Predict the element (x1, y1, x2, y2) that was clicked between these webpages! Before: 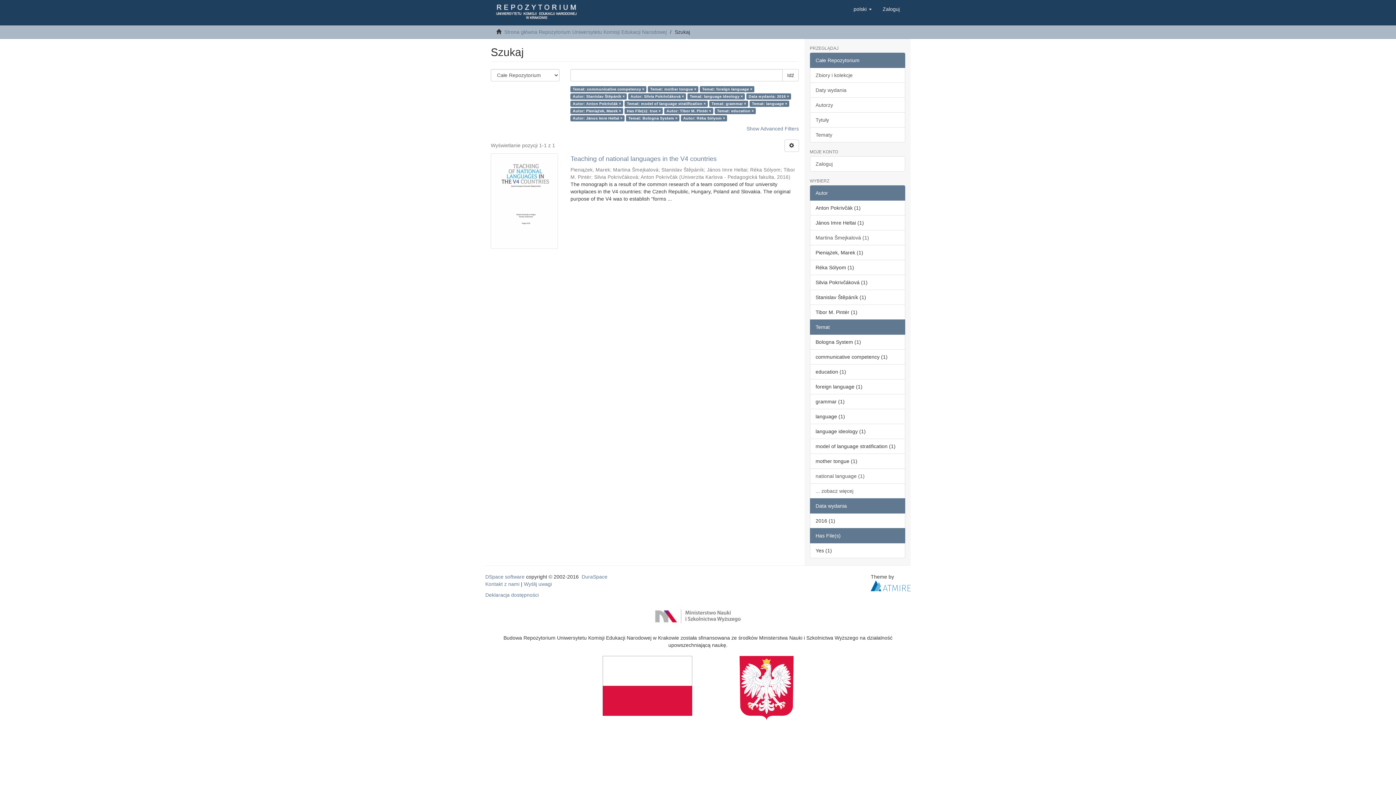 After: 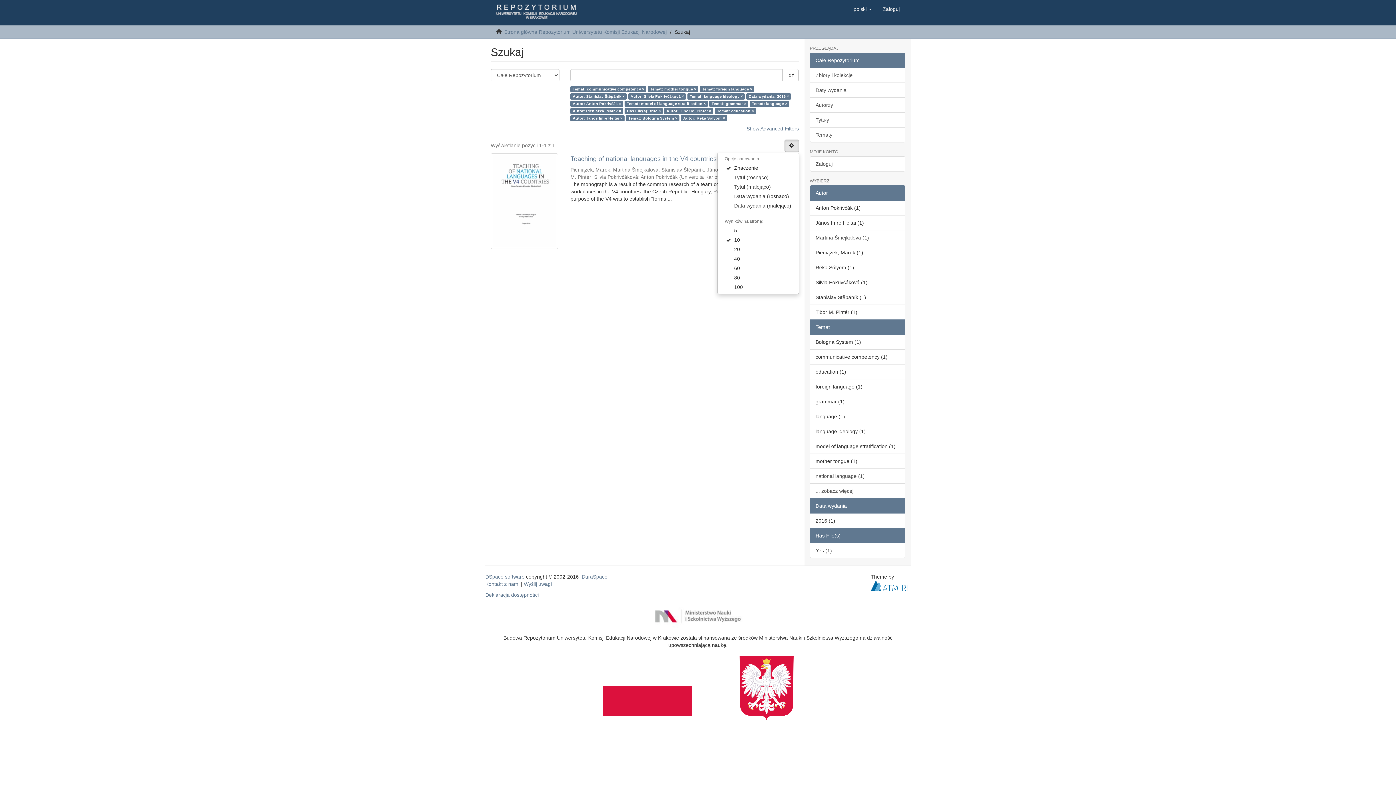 Action: bbox: (784, 139, 799, 152)